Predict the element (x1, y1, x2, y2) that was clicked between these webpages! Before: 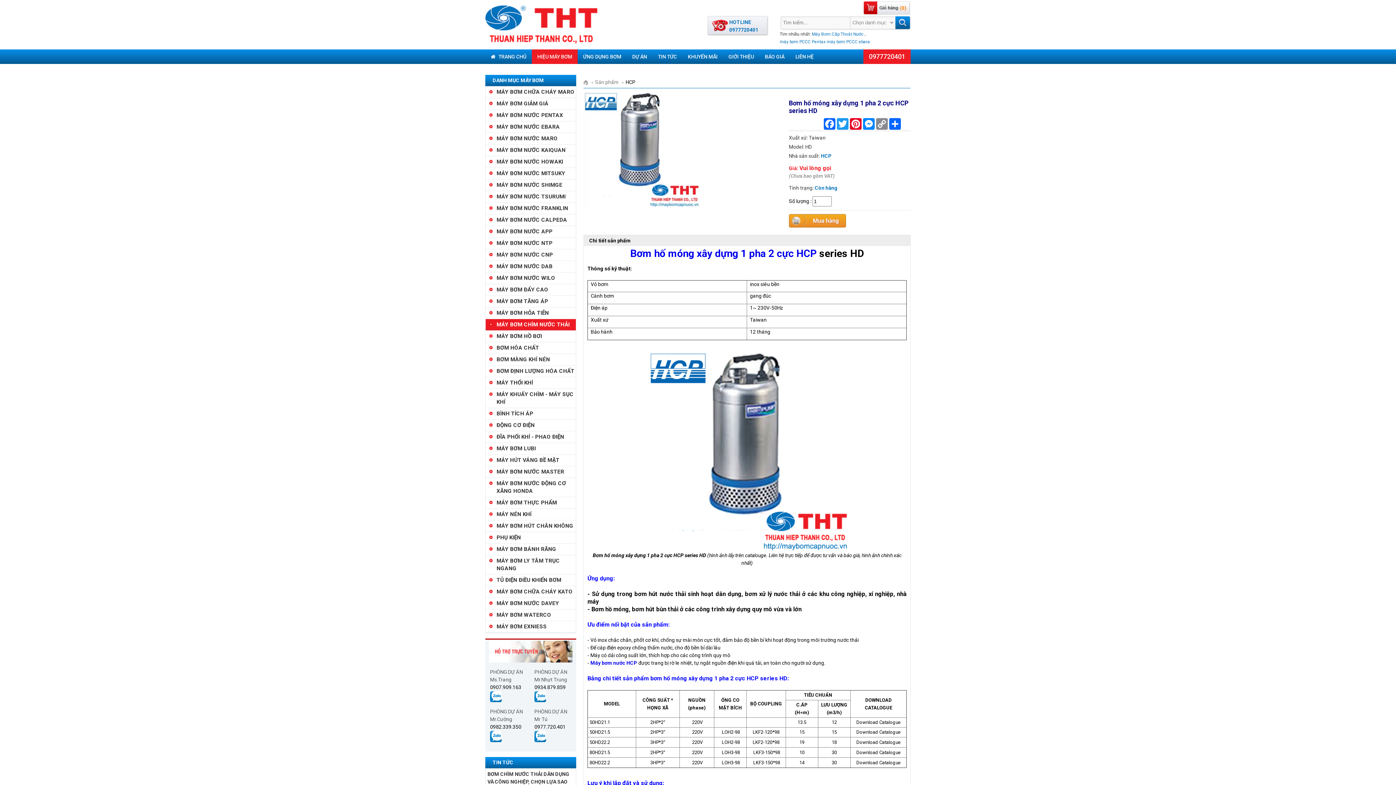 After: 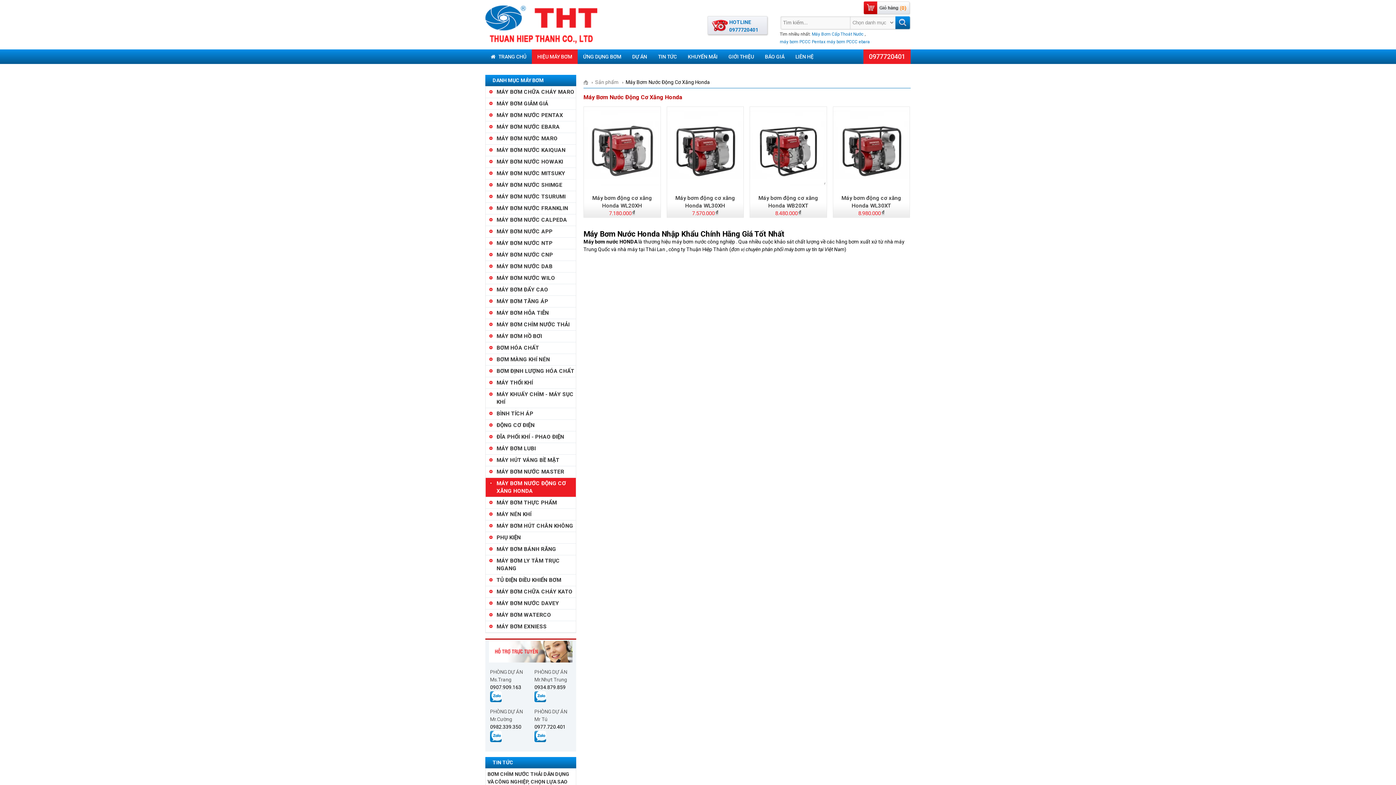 Action: label: MÁY BƠM NƯỚC ĐỘNG CƠ XĂNG HONDA bbox: (485, 478, 576, 497)